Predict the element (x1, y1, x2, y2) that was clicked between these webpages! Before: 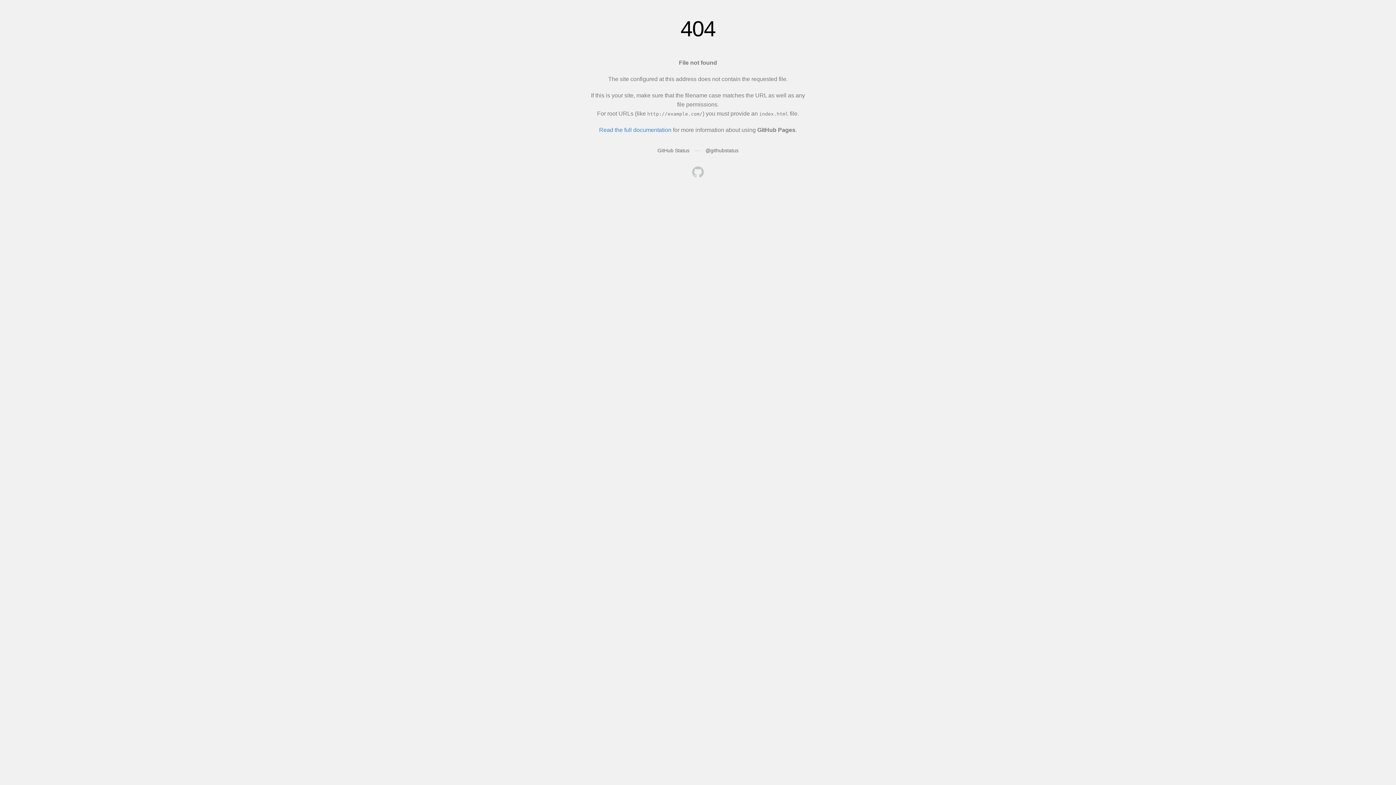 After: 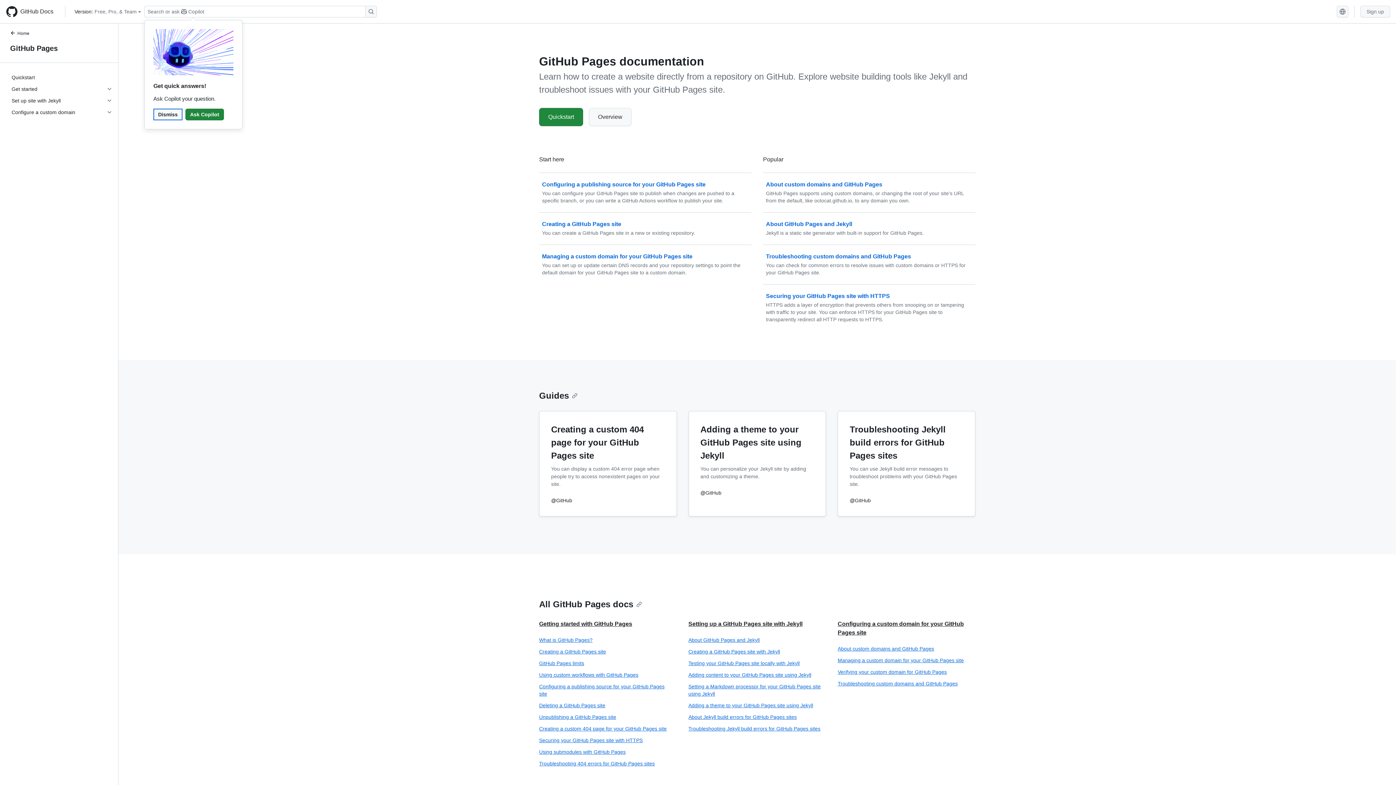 Action: label: Read the full documentation bbox: (599, 126, 671, 133)